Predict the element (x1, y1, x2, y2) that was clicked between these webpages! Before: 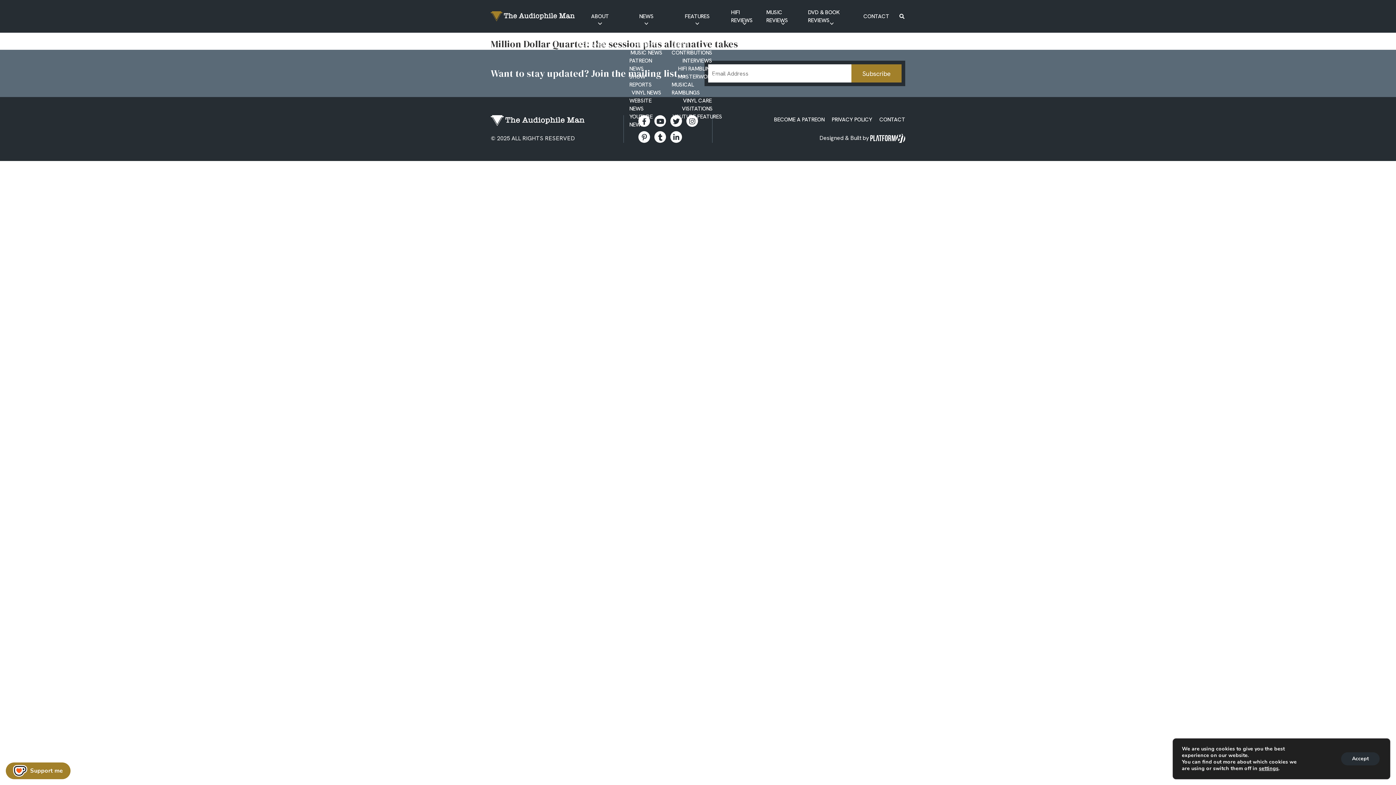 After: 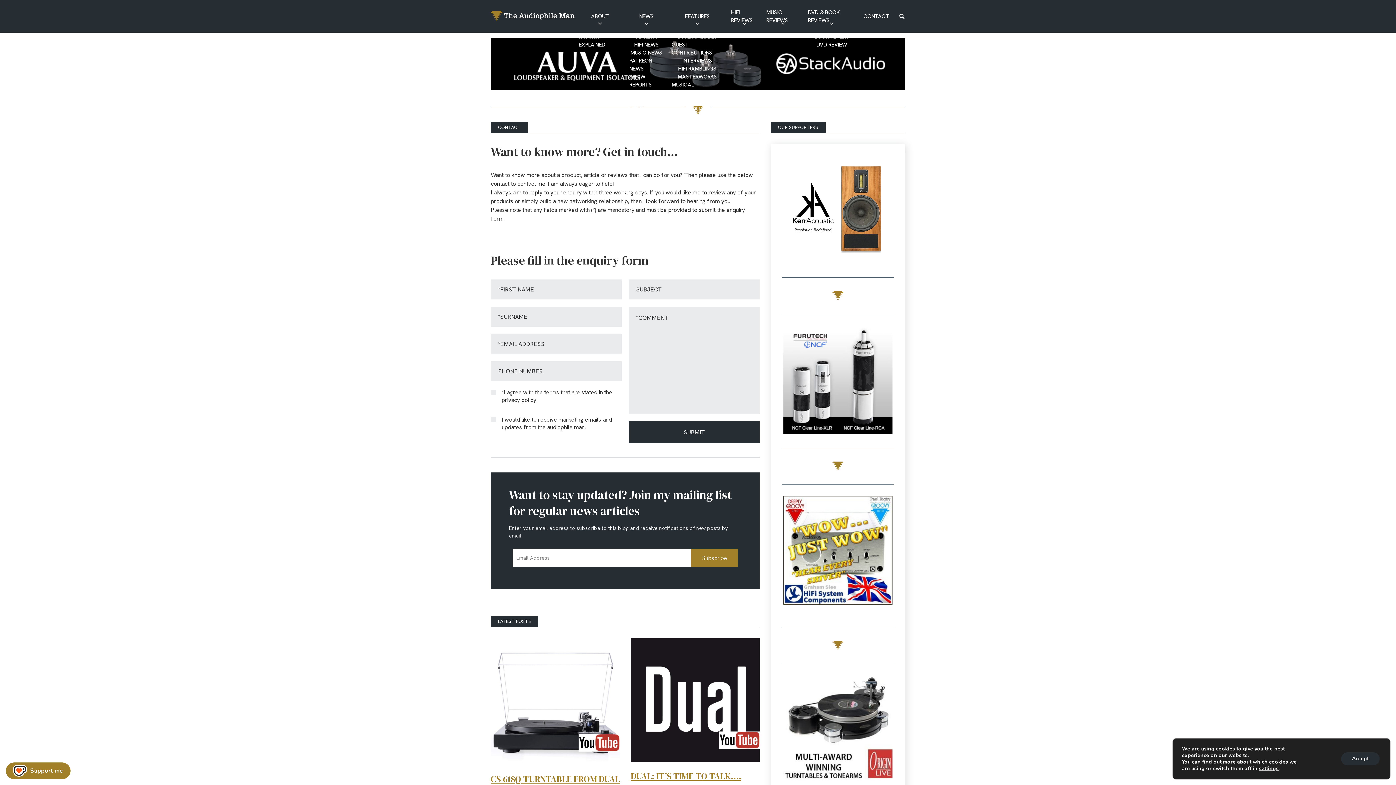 Action: bbox: (879, 115, 905, 123) label: CONTACT